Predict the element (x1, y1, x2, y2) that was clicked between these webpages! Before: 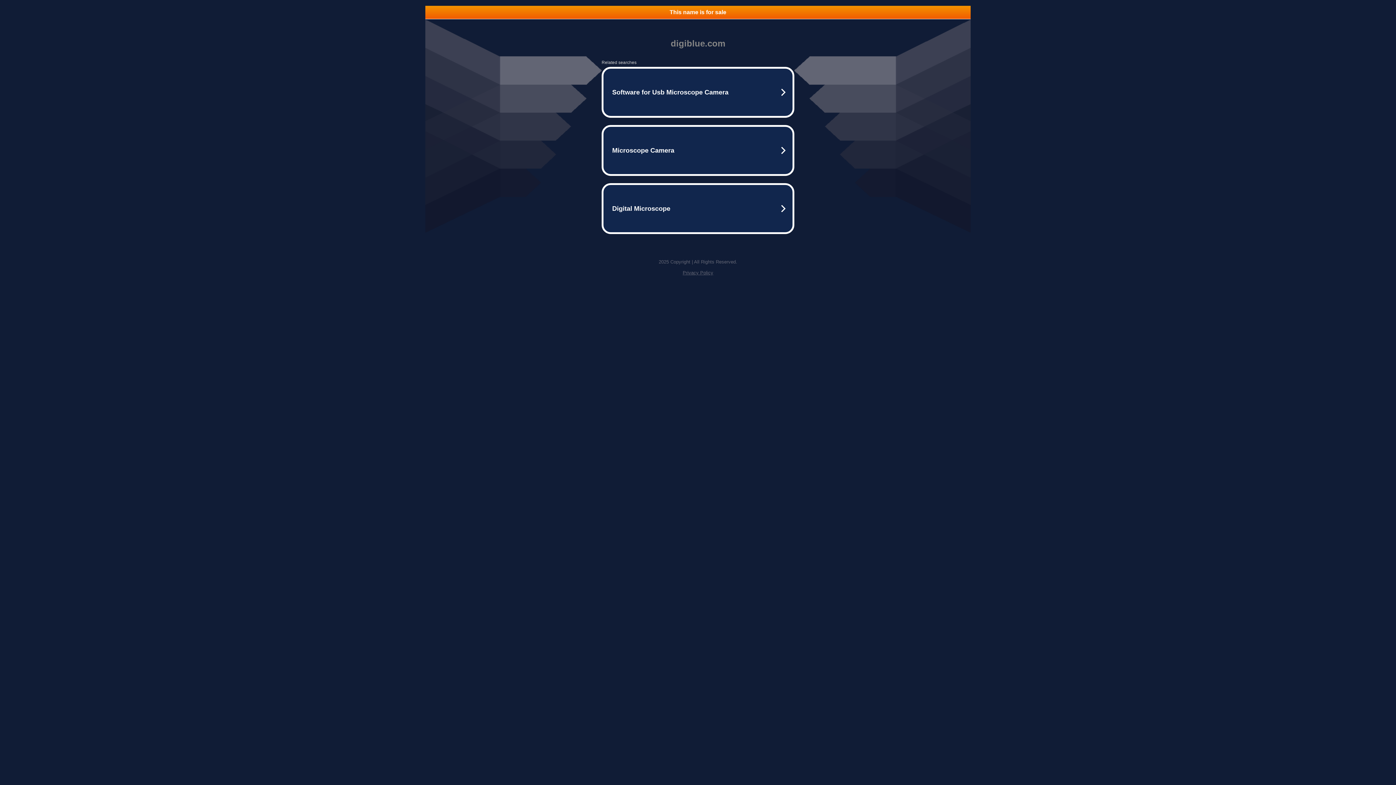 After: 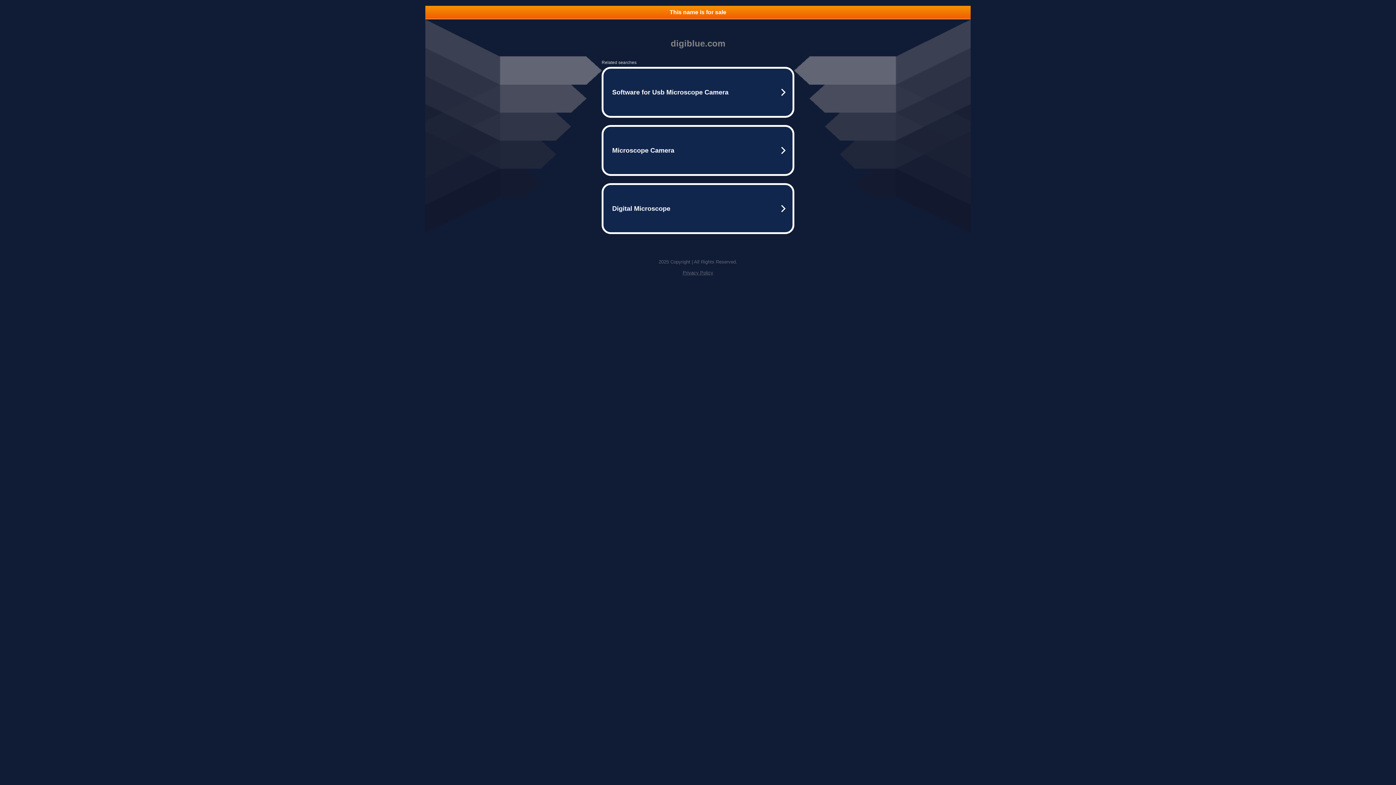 Action: bbox: (682, 270, 713, 275) label: Privacy Policy